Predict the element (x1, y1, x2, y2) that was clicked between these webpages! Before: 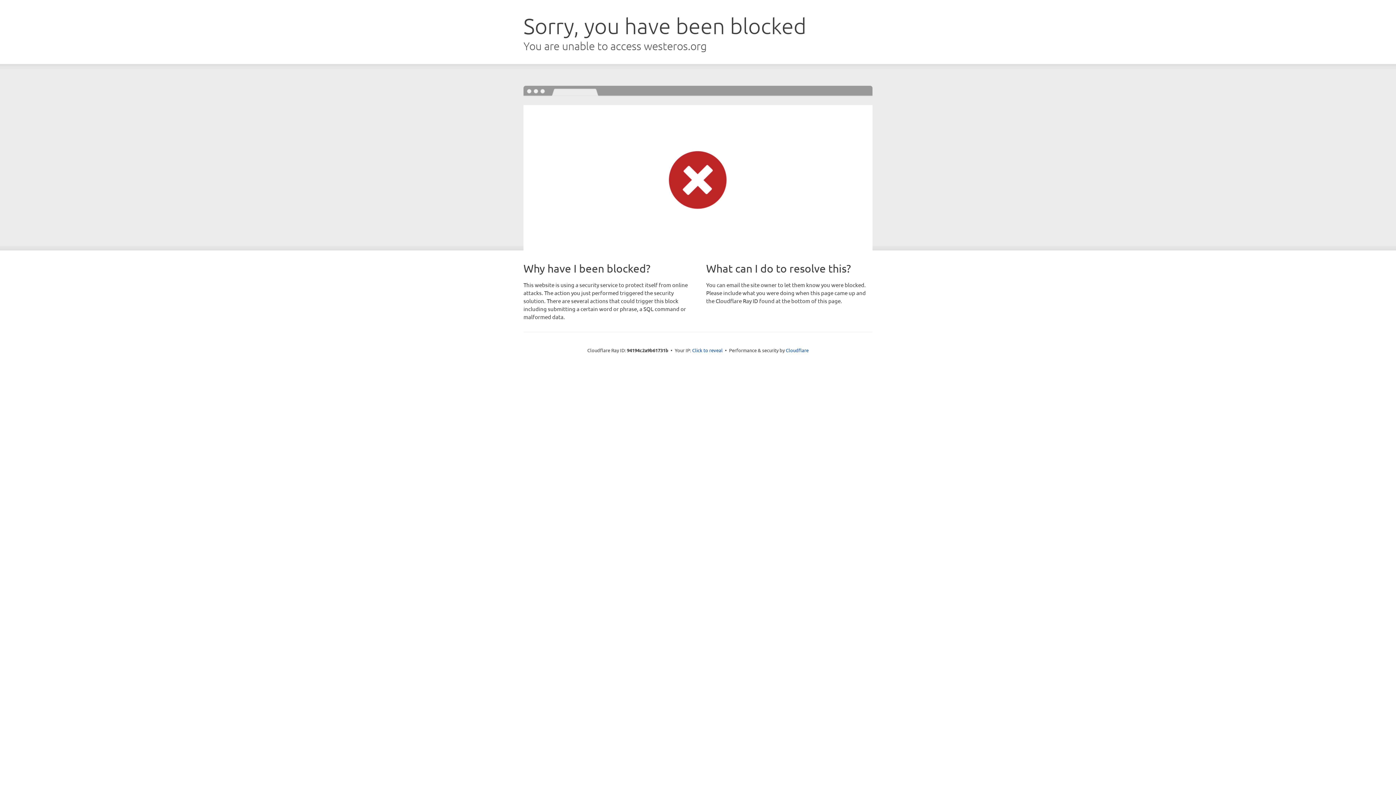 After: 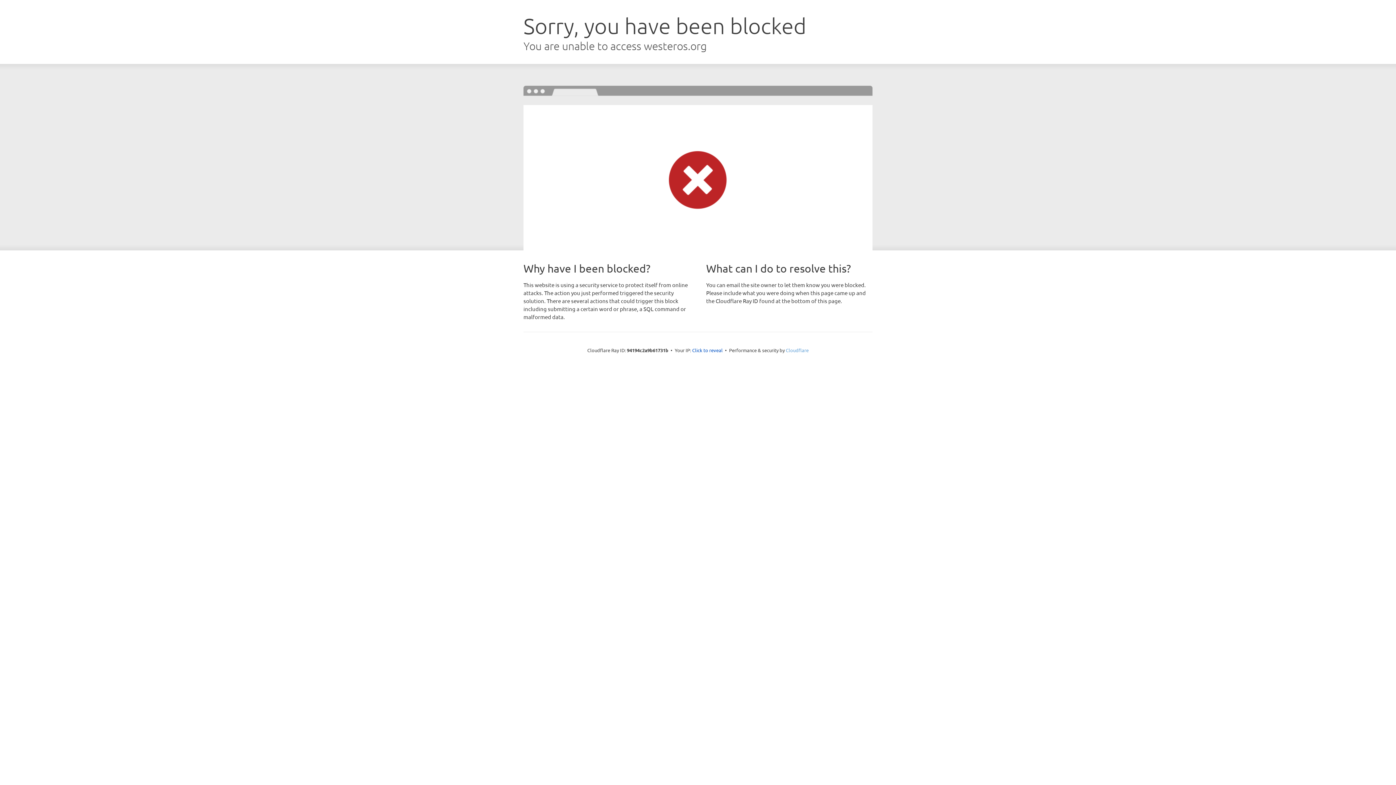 Action: bbox: (786, 347, 808, 353) label: Cloudflare